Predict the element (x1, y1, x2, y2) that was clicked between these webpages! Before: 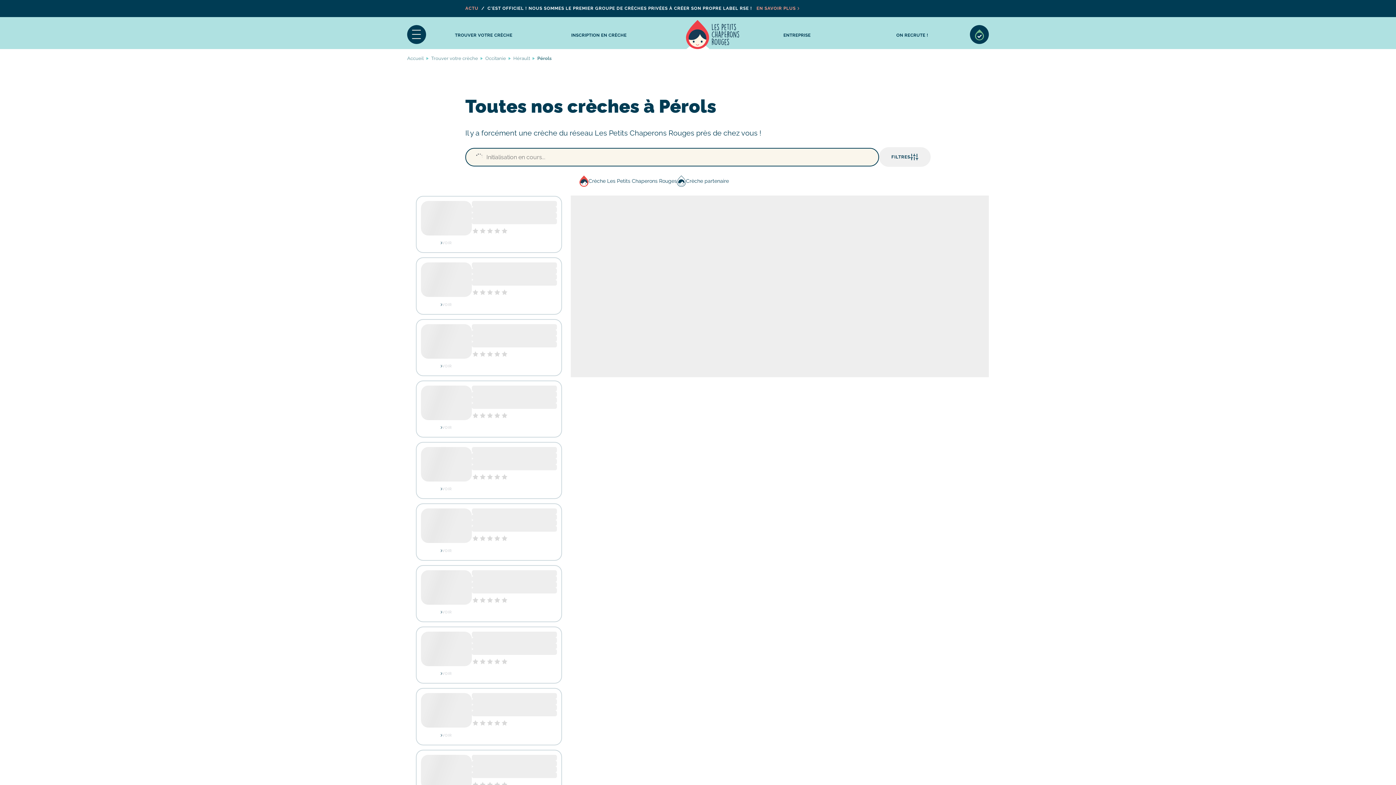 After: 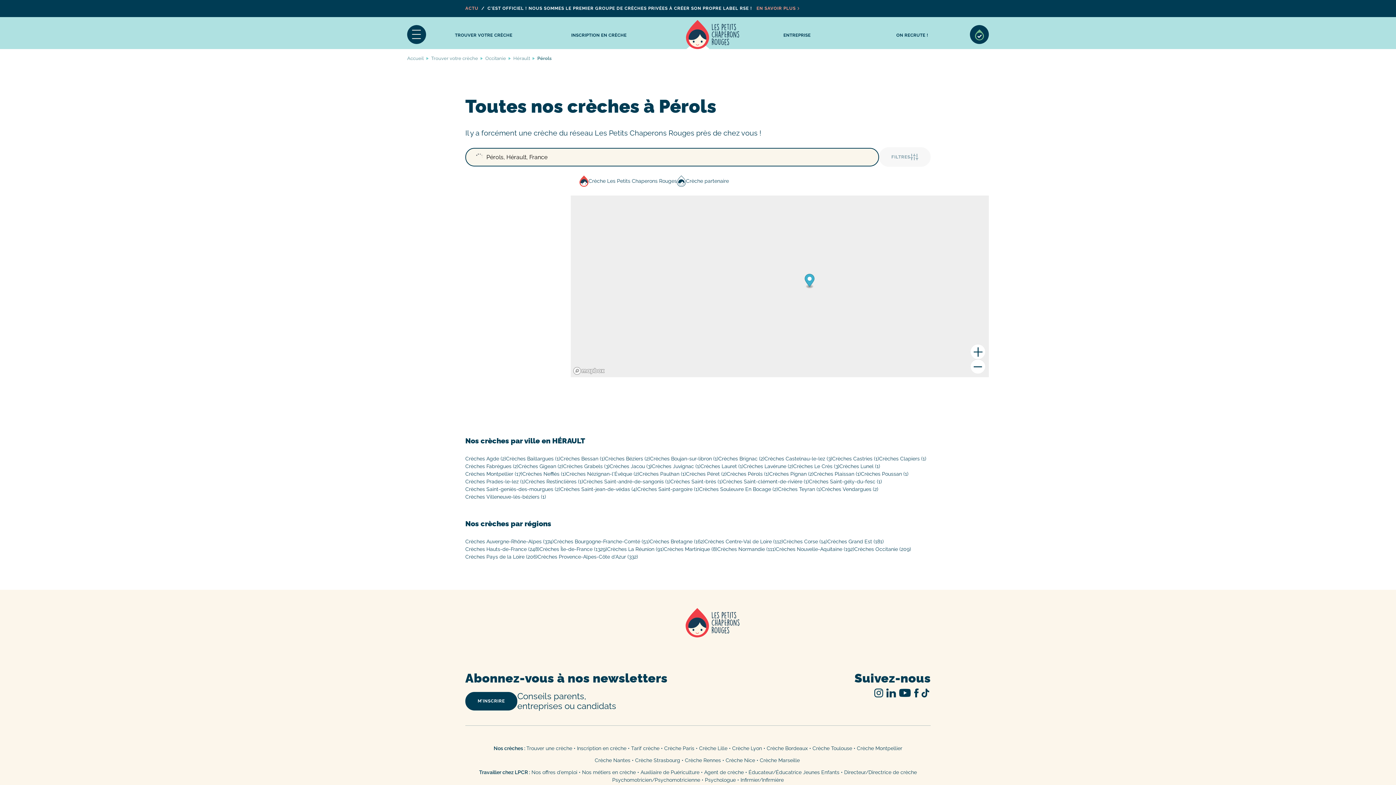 Action: label: Voir les avis bbox: (472, 473, 557, 480)